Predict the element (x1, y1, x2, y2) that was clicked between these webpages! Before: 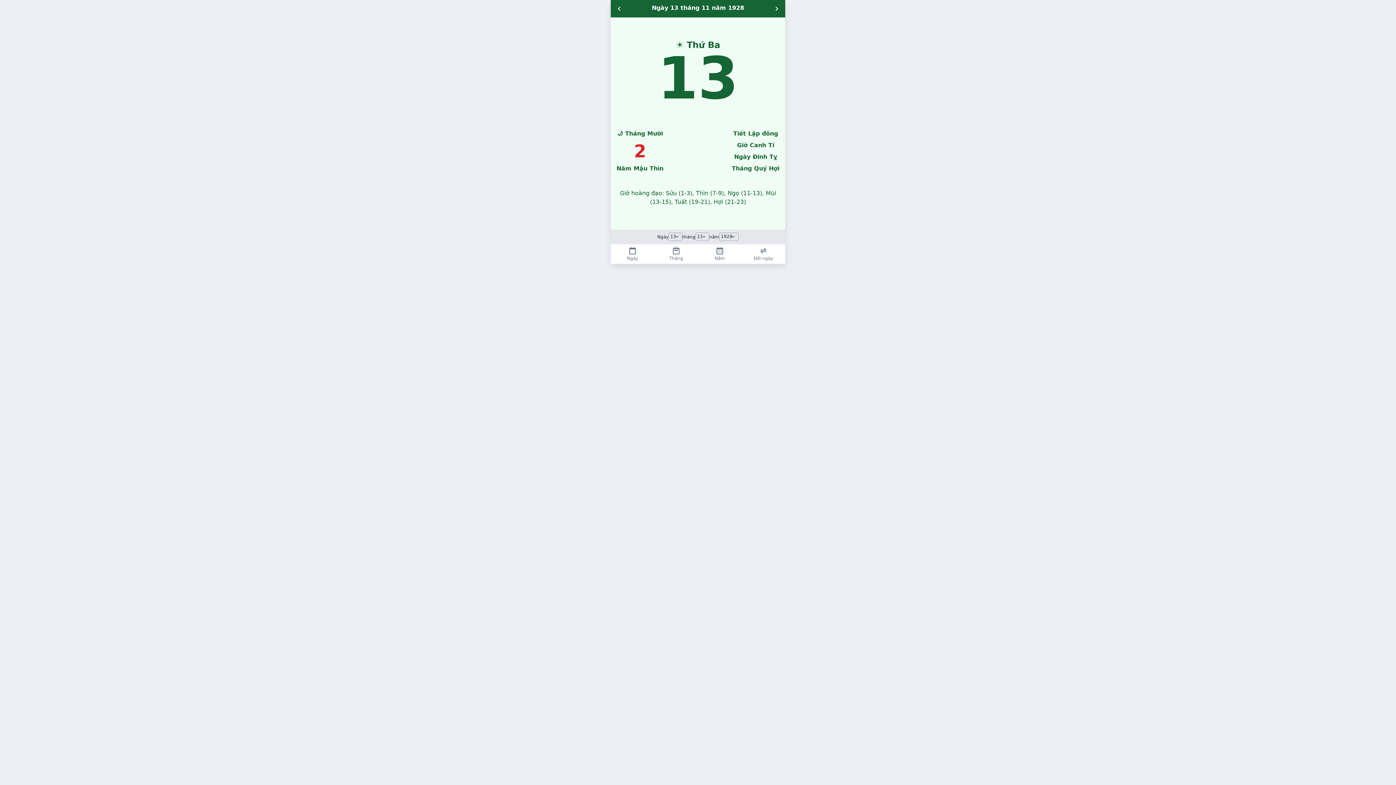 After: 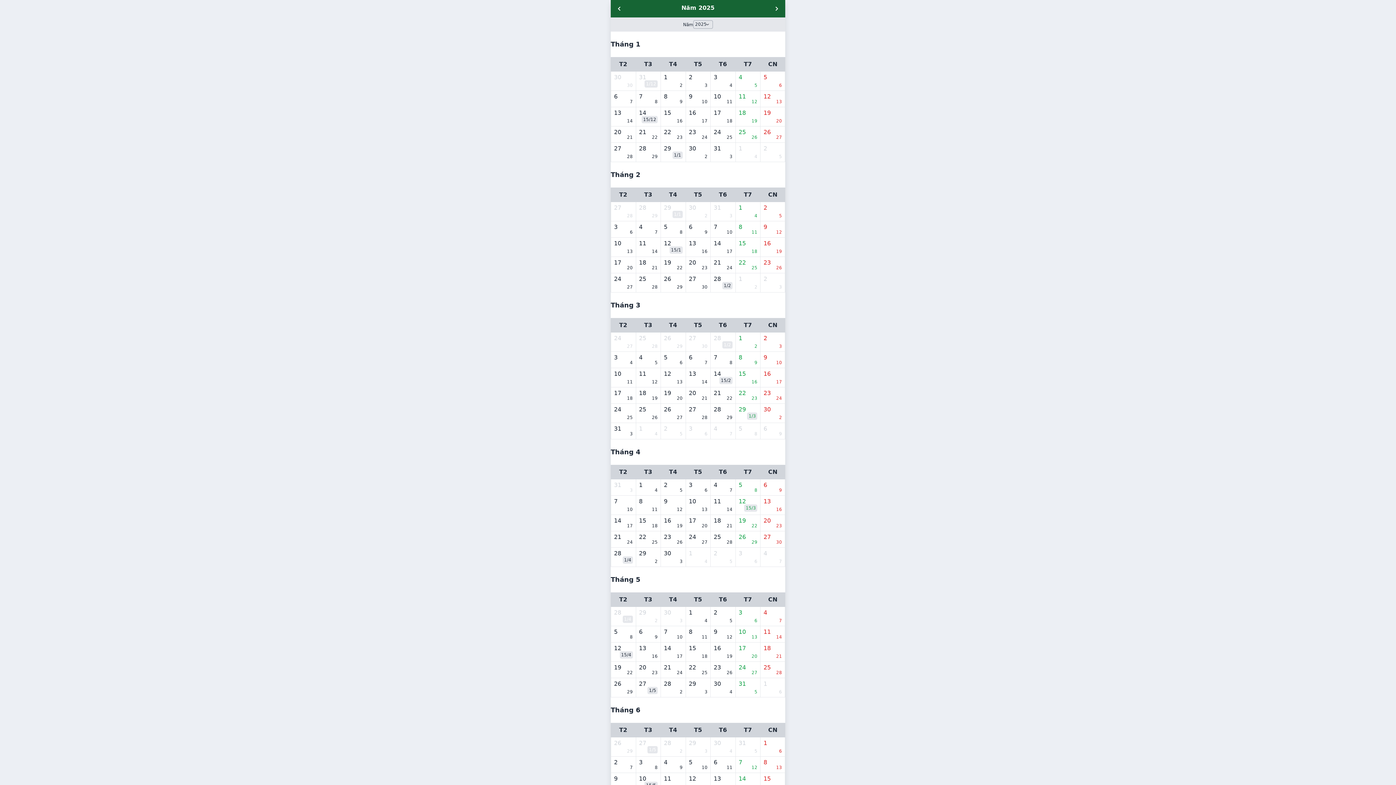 Action: label: Năm bbox: (698, 244, 741, 264)